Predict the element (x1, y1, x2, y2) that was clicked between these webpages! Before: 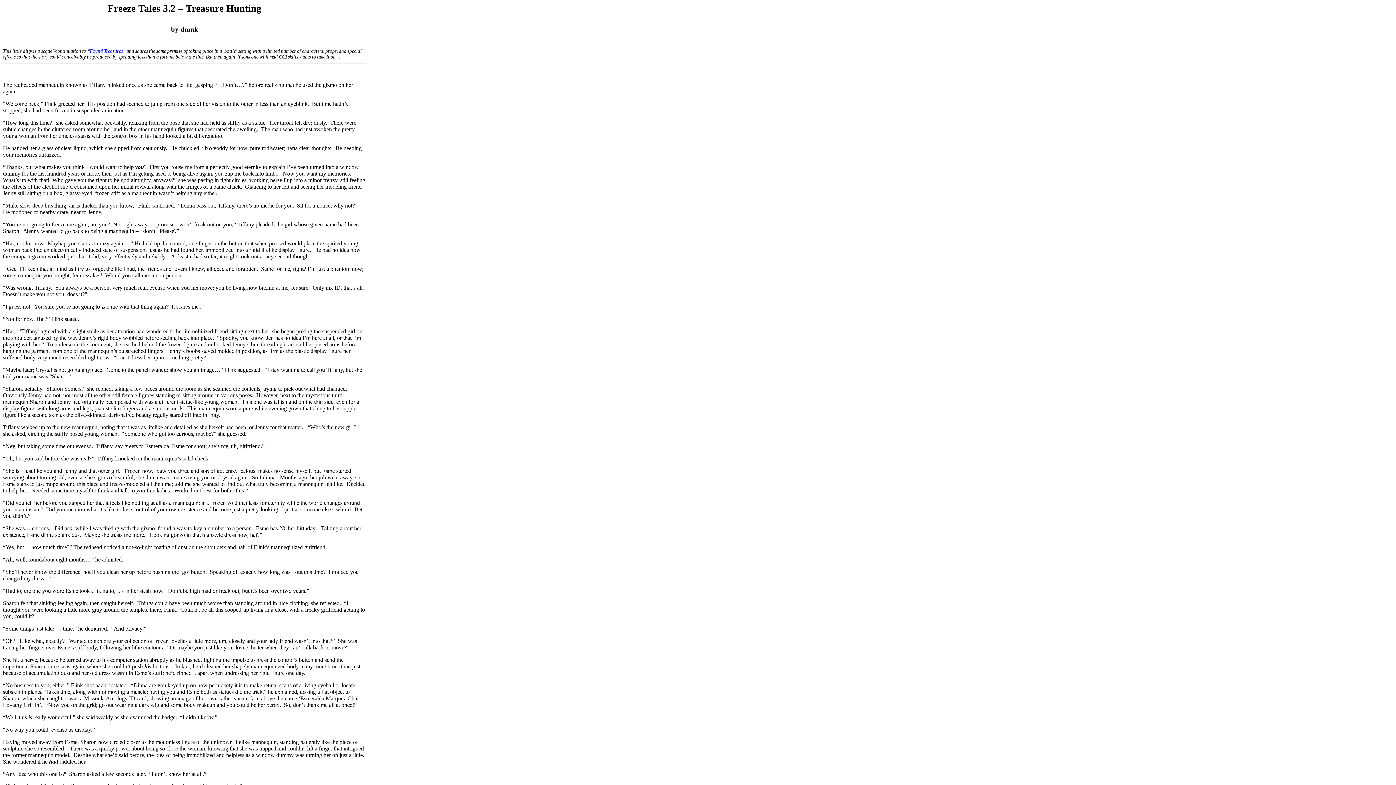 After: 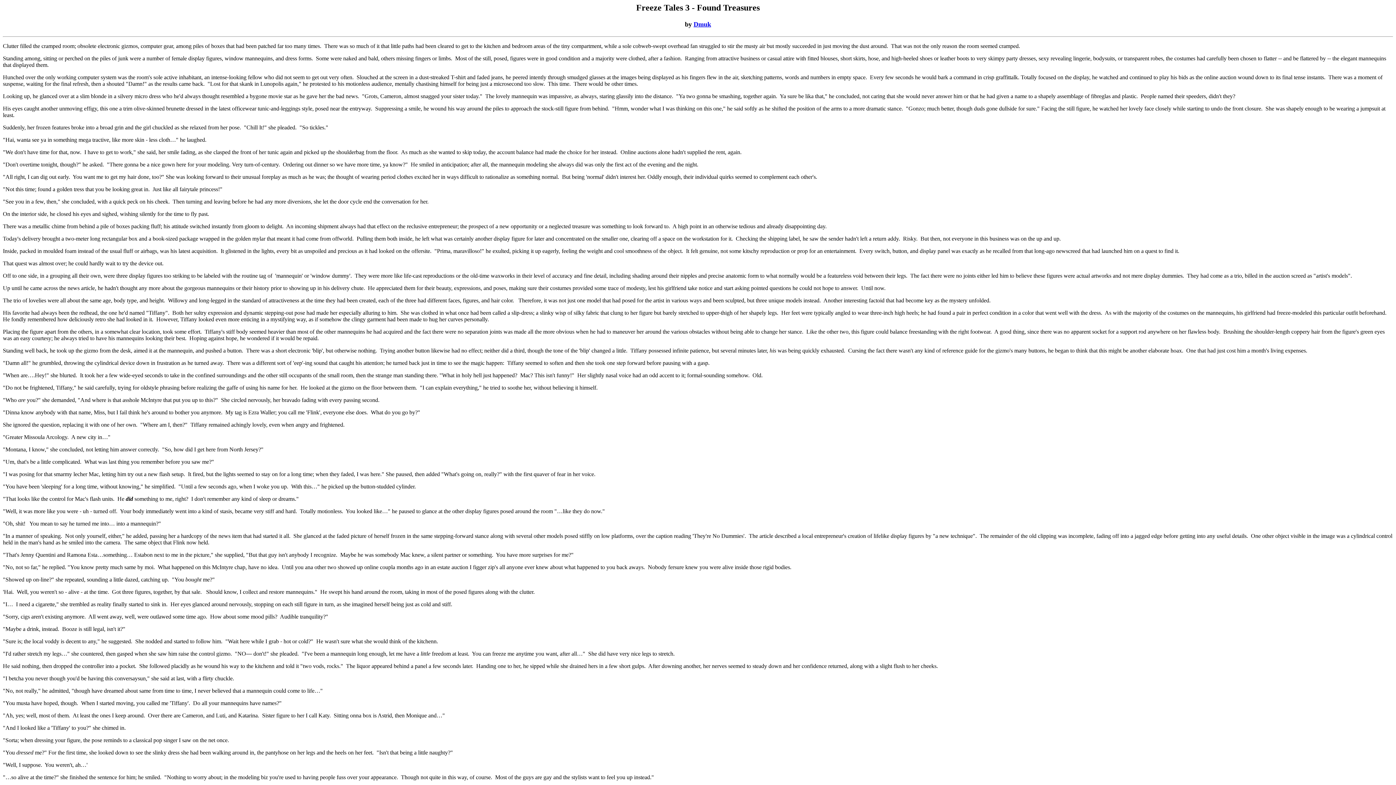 Action: bbox: (89, 48, 122, 53) label: Found Treasures